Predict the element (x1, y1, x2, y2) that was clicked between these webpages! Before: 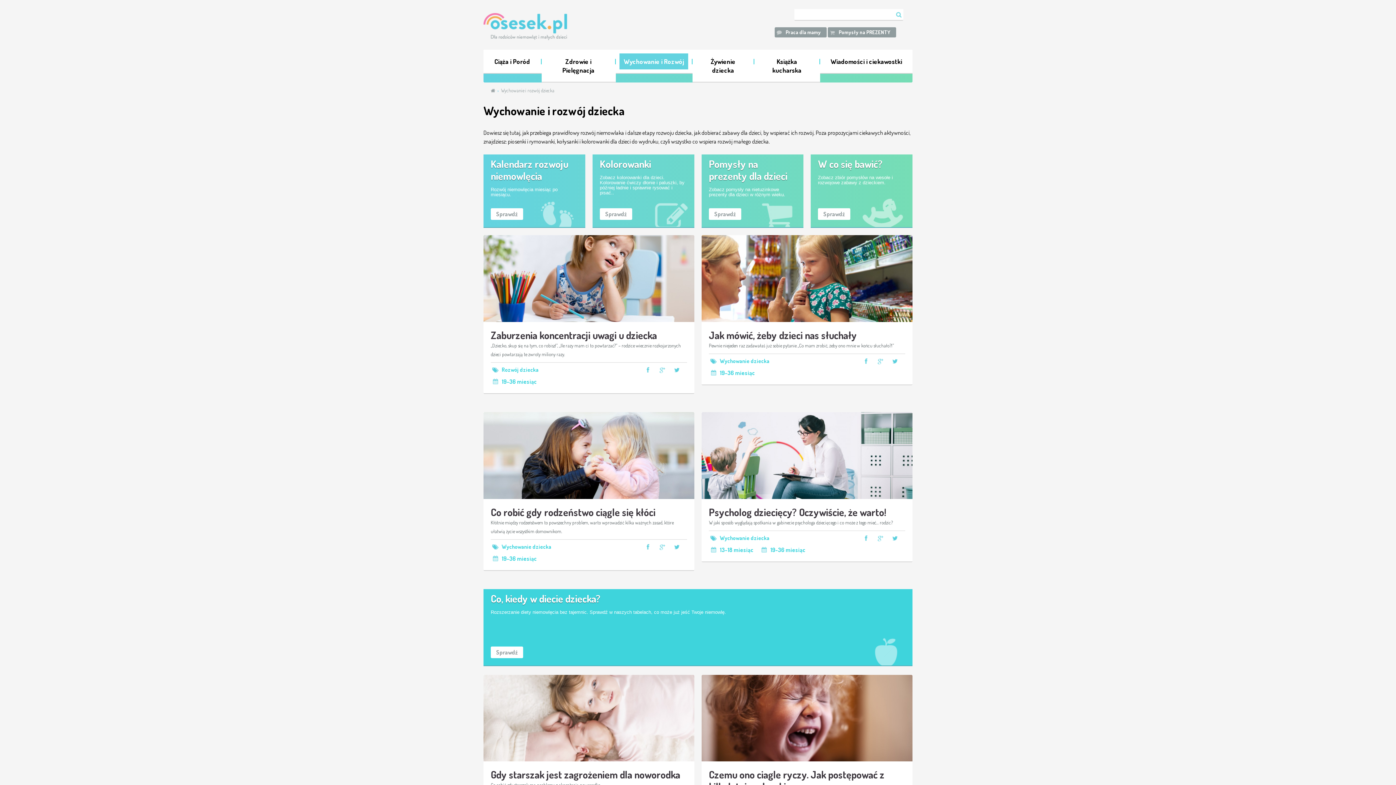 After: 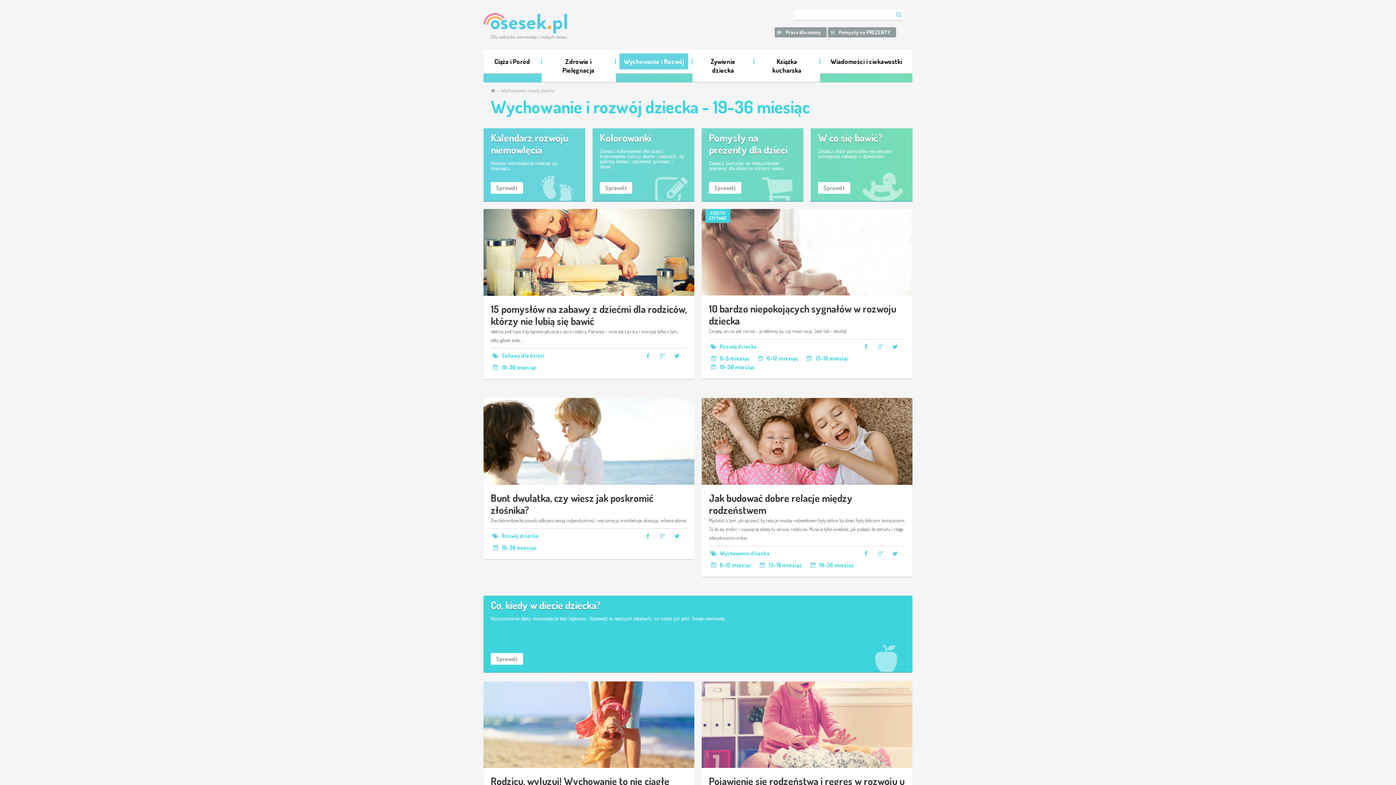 Action: bbox: (759, 546, 805, 553) label: 19-36 miesiąc